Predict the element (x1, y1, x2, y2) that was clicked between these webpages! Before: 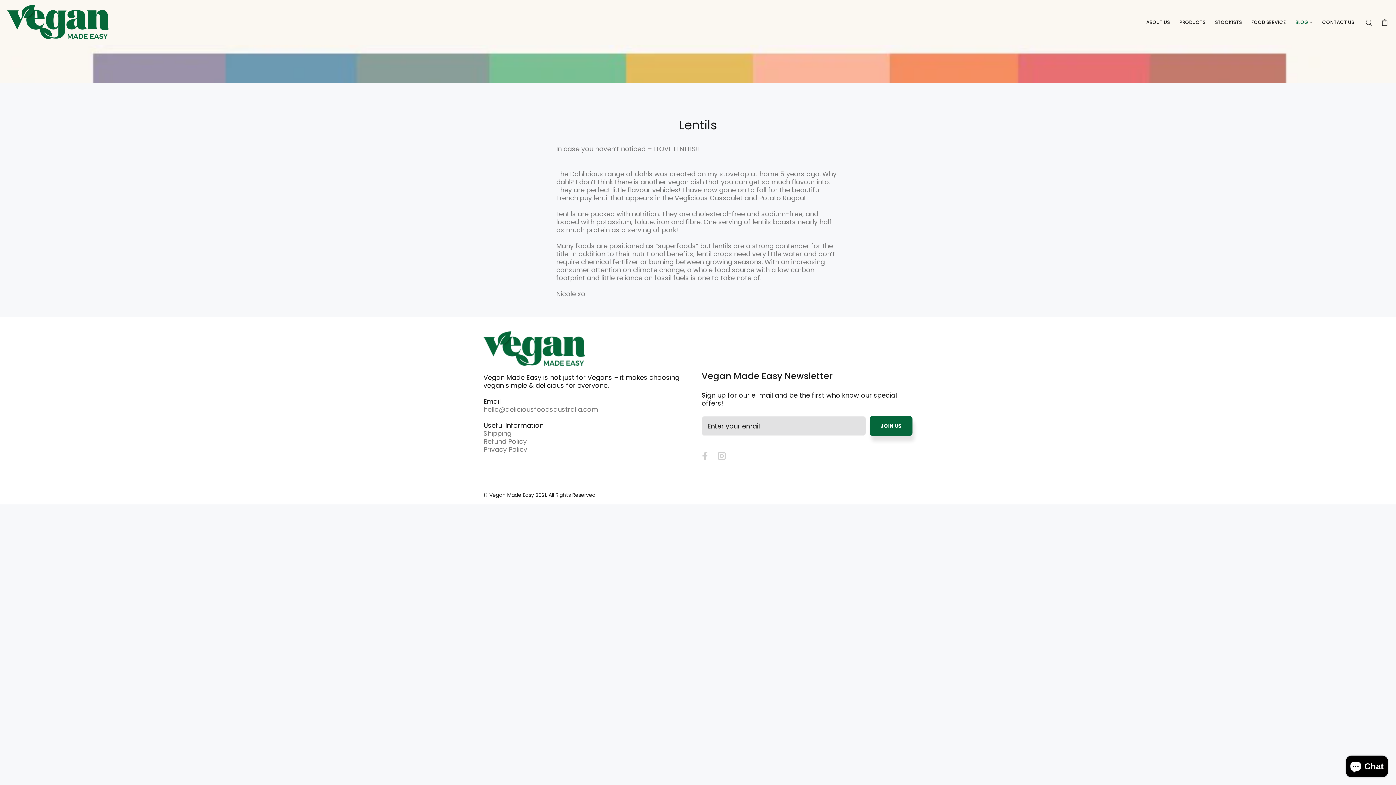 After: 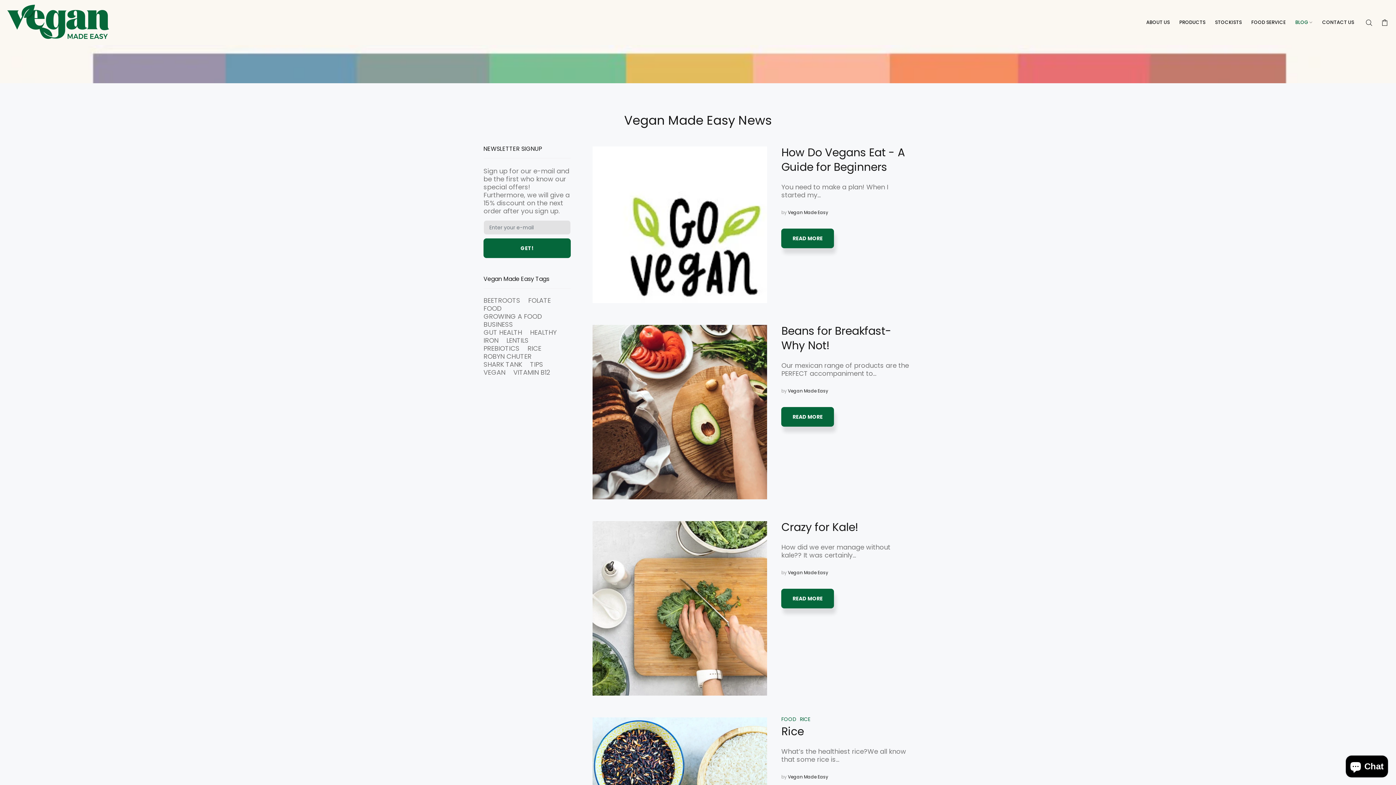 Action: bbox: (1290, 17, 1317, 28) label: BLOG